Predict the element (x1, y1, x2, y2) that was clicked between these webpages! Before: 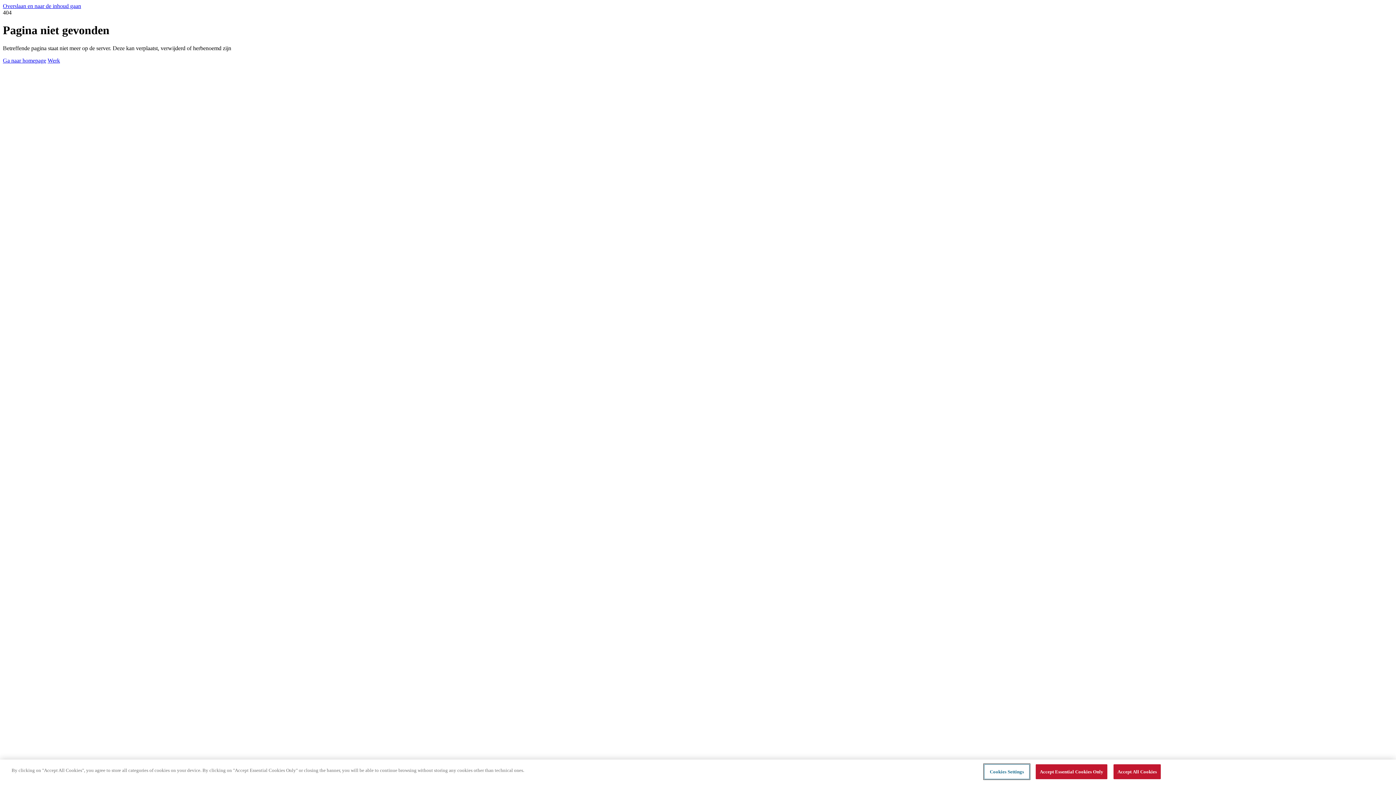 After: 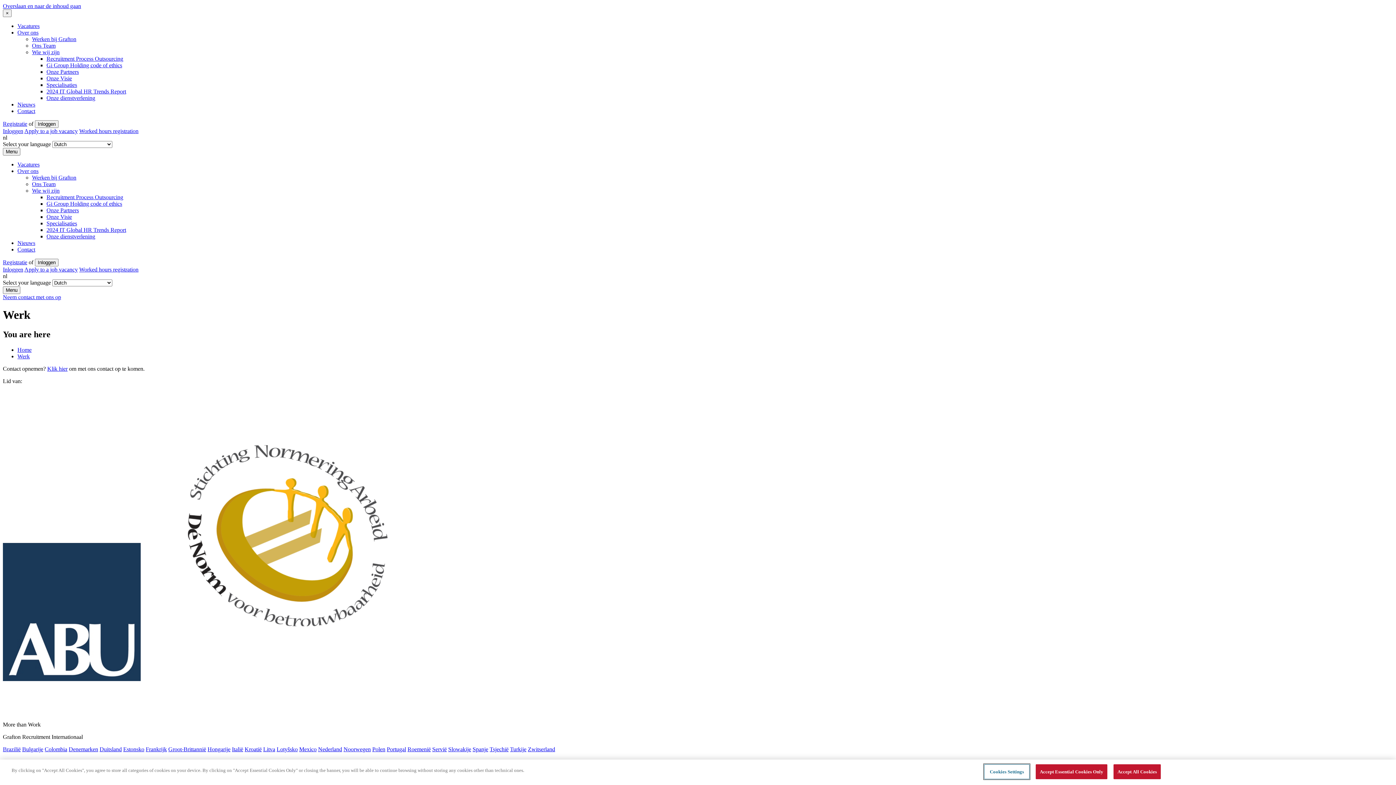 Action: label: Werk bbox: (47, 57, 60, 63)